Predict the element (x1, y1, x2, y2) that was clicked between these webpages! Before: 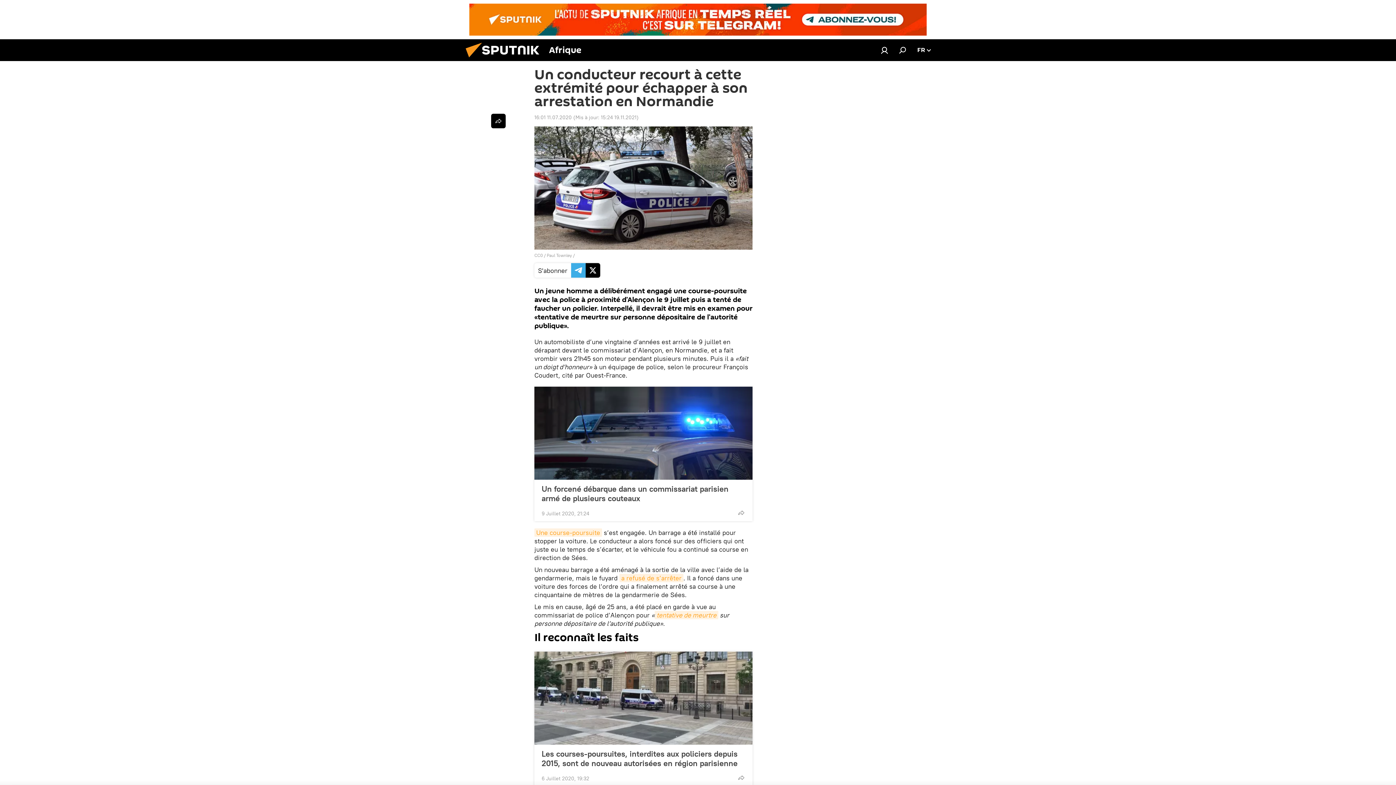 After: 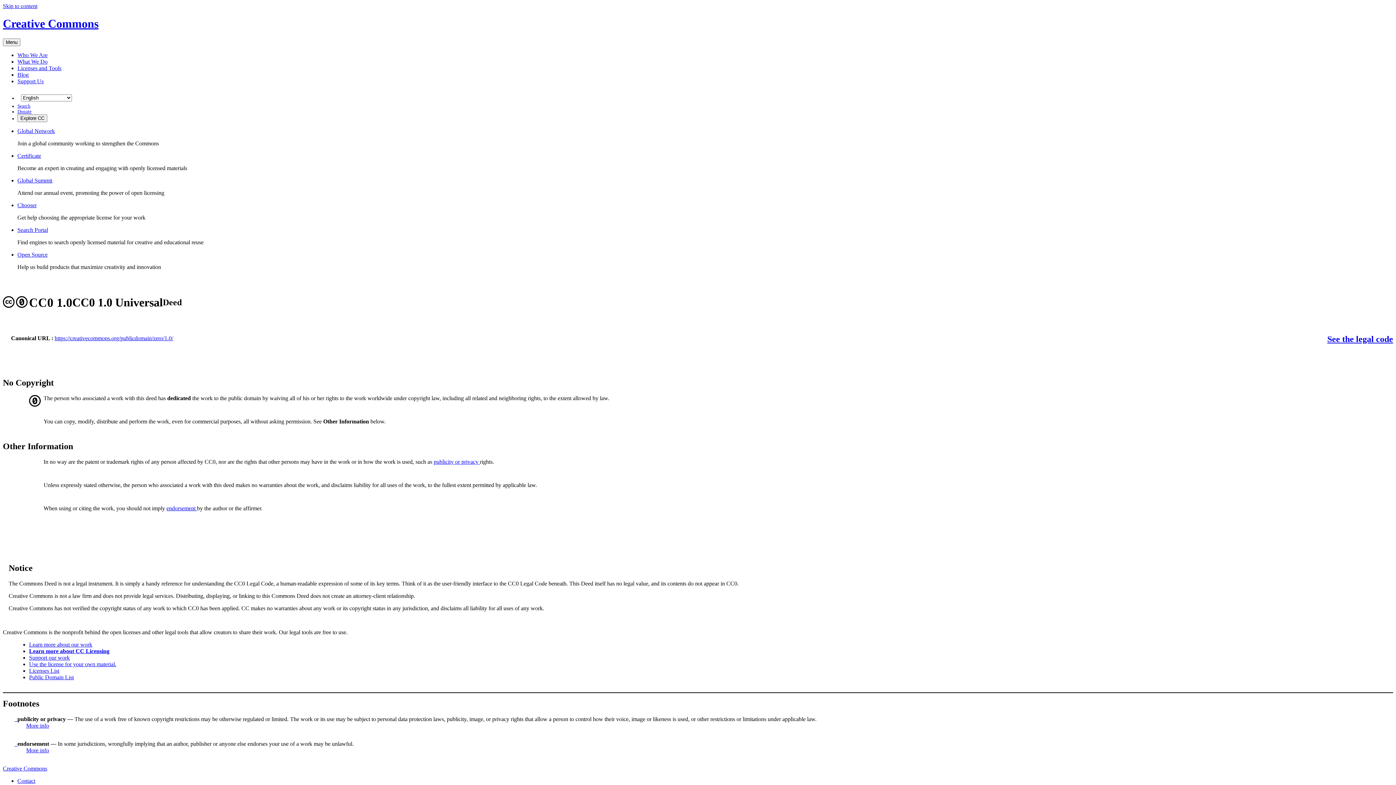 Action: label: CC0 bbox: (534, 252, 542, 258)